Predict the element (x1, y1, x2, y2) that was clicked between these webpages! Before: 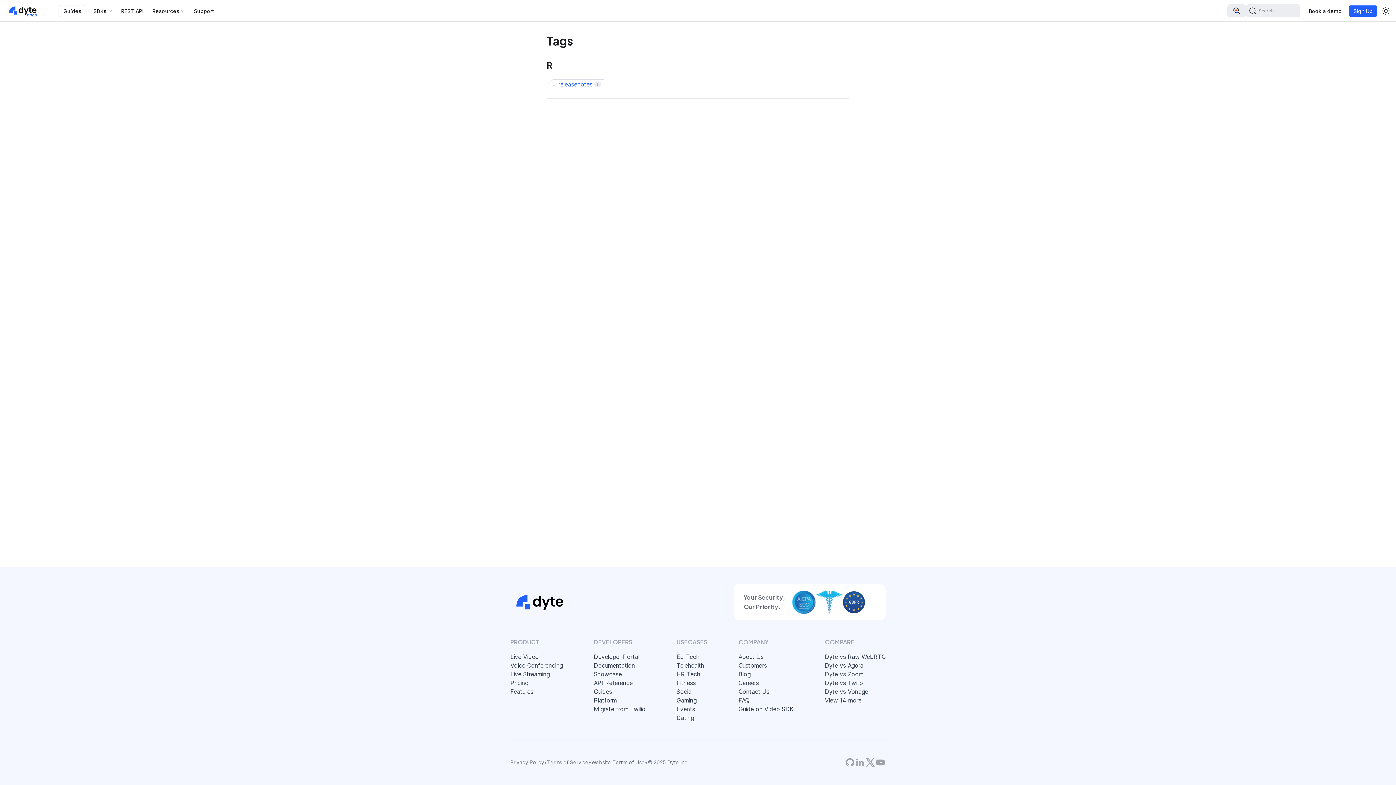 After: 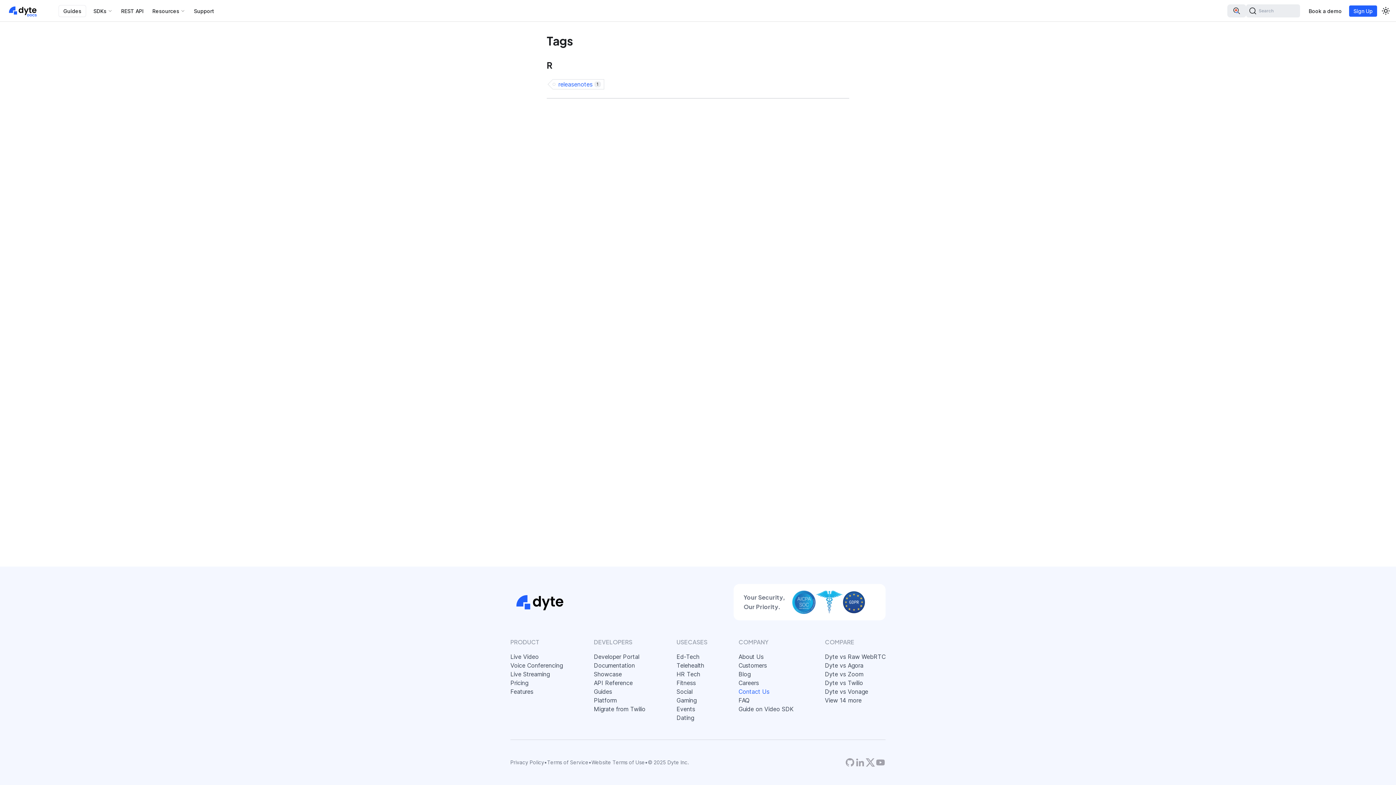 Action: label: Contact Us bbox: (738, 687, 794, 696)